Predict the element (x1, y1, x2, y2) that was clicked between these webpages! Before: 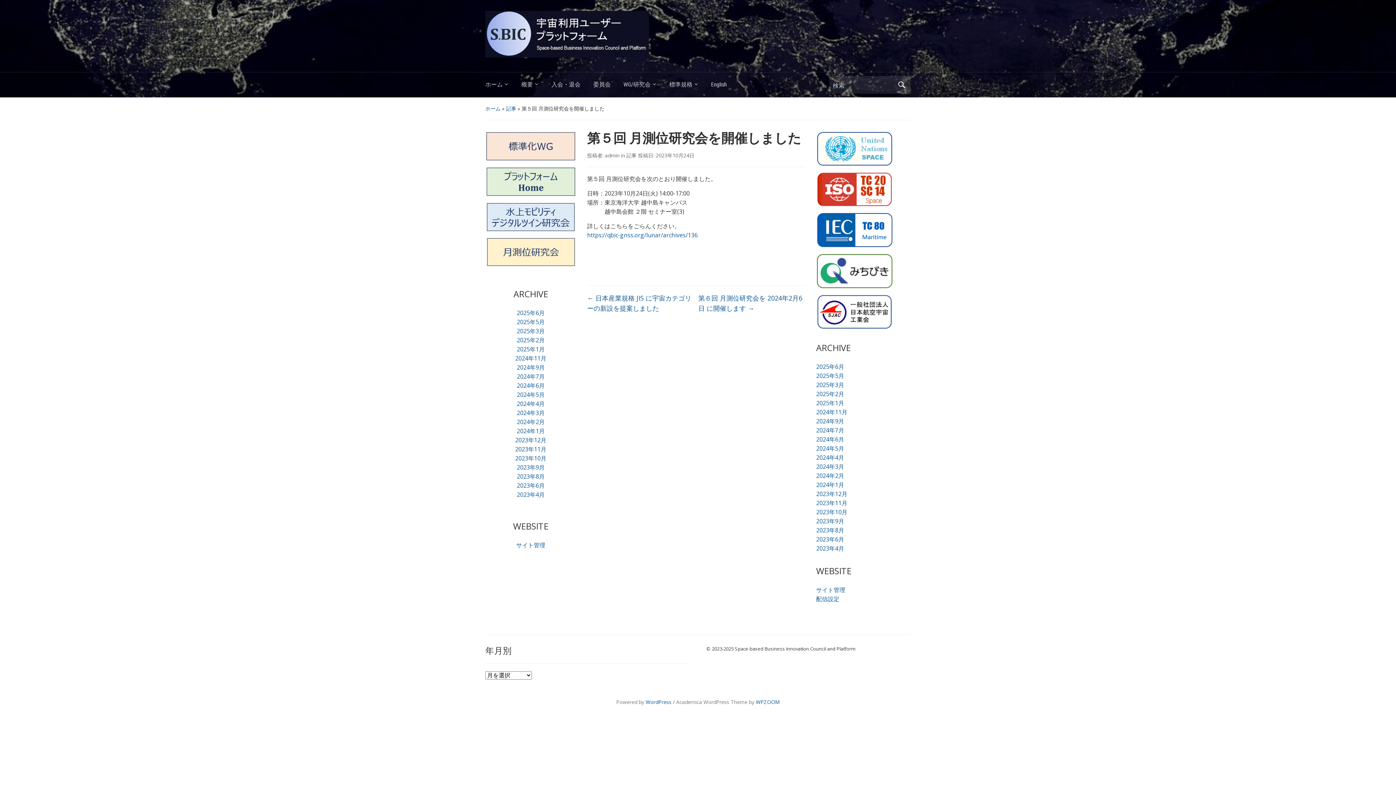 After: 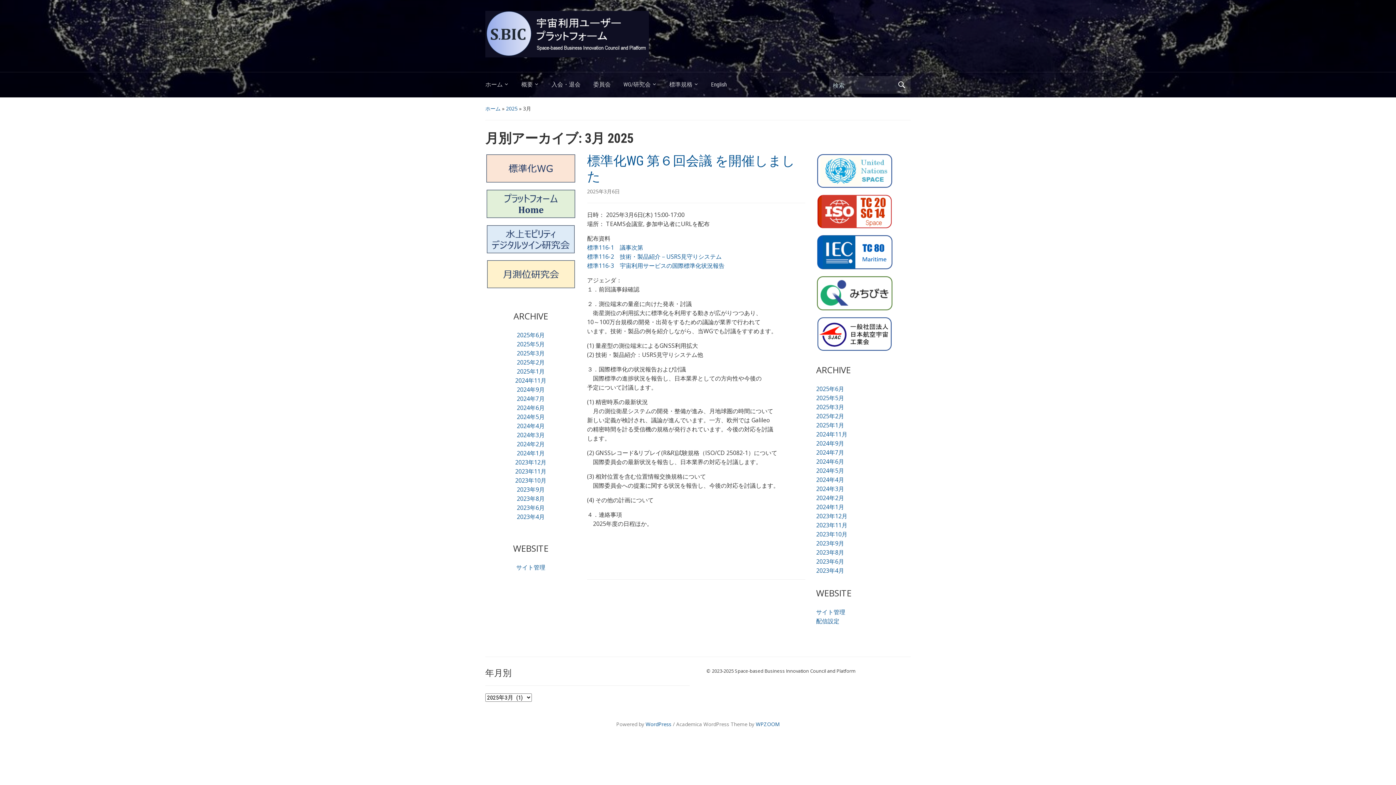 Action: bbox: (816, 381, 844, 389) label: 2025年3月